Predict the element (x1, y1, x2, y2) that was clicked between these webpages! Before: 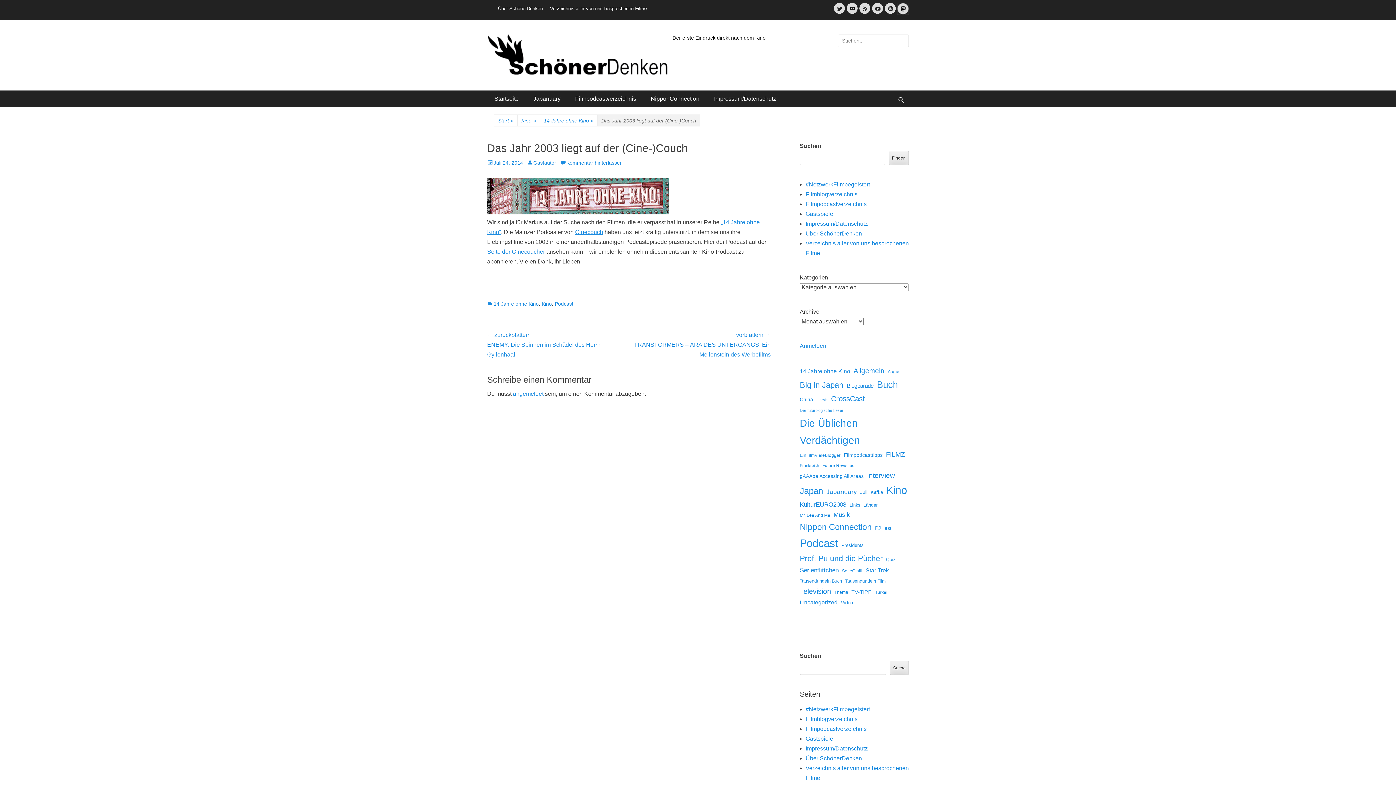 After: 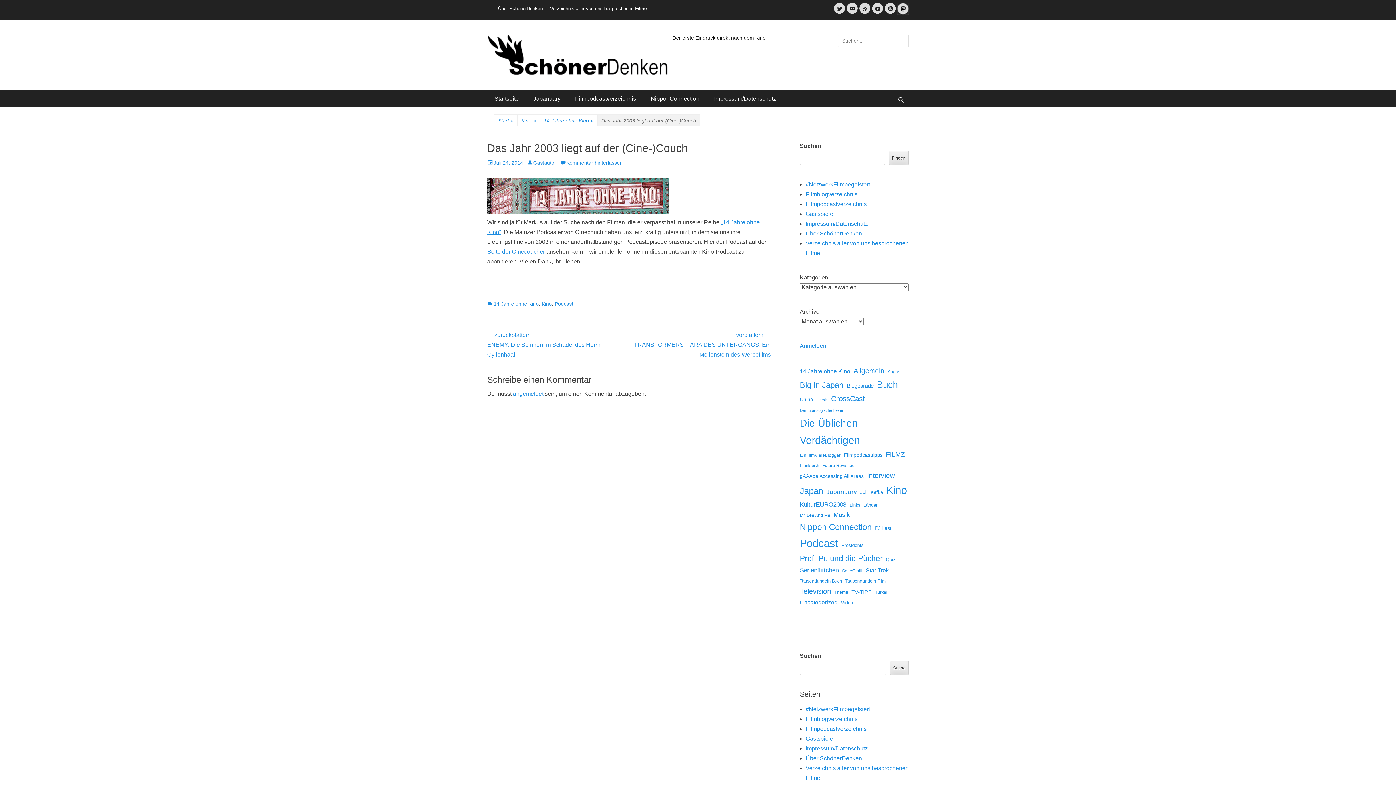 Action: label: Cinecouch bbox: (575, 229, 603, 235)